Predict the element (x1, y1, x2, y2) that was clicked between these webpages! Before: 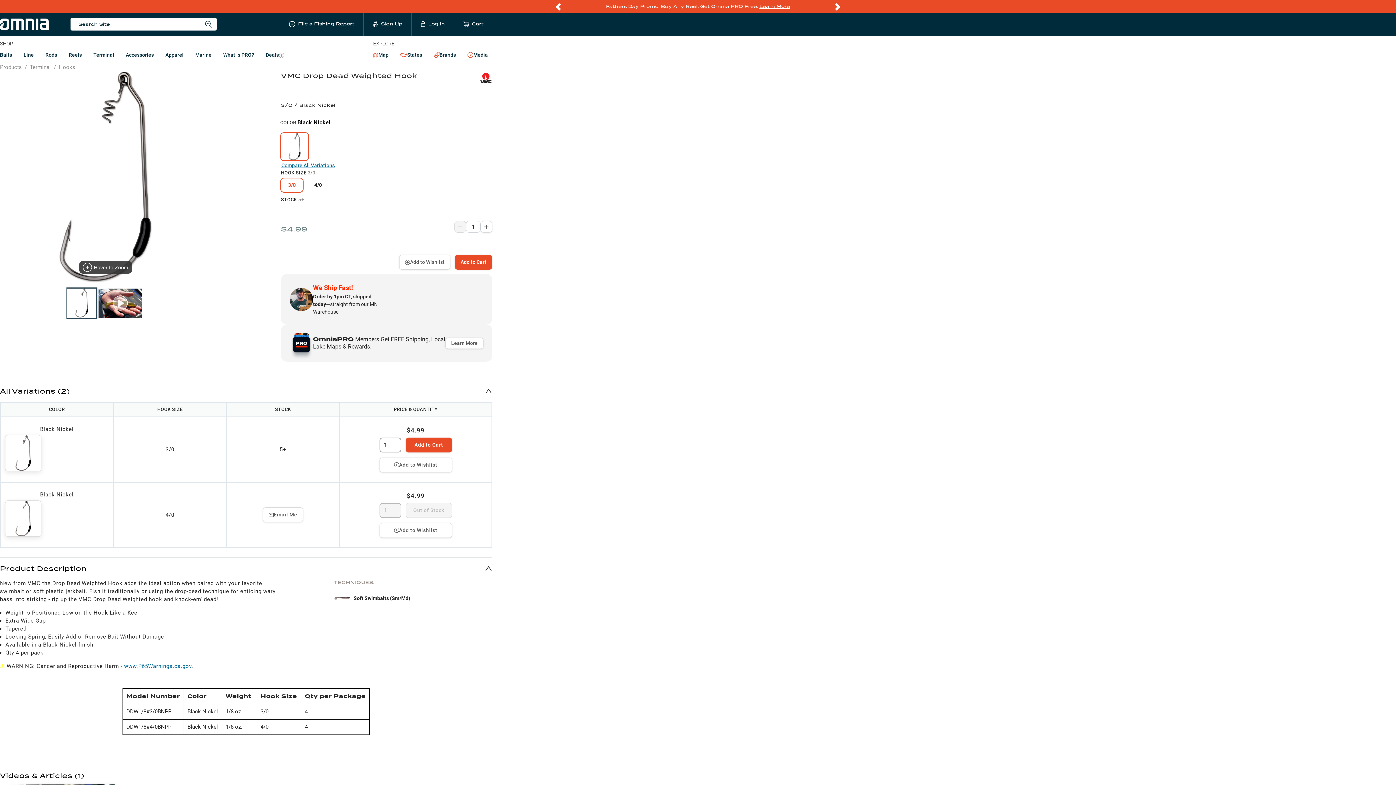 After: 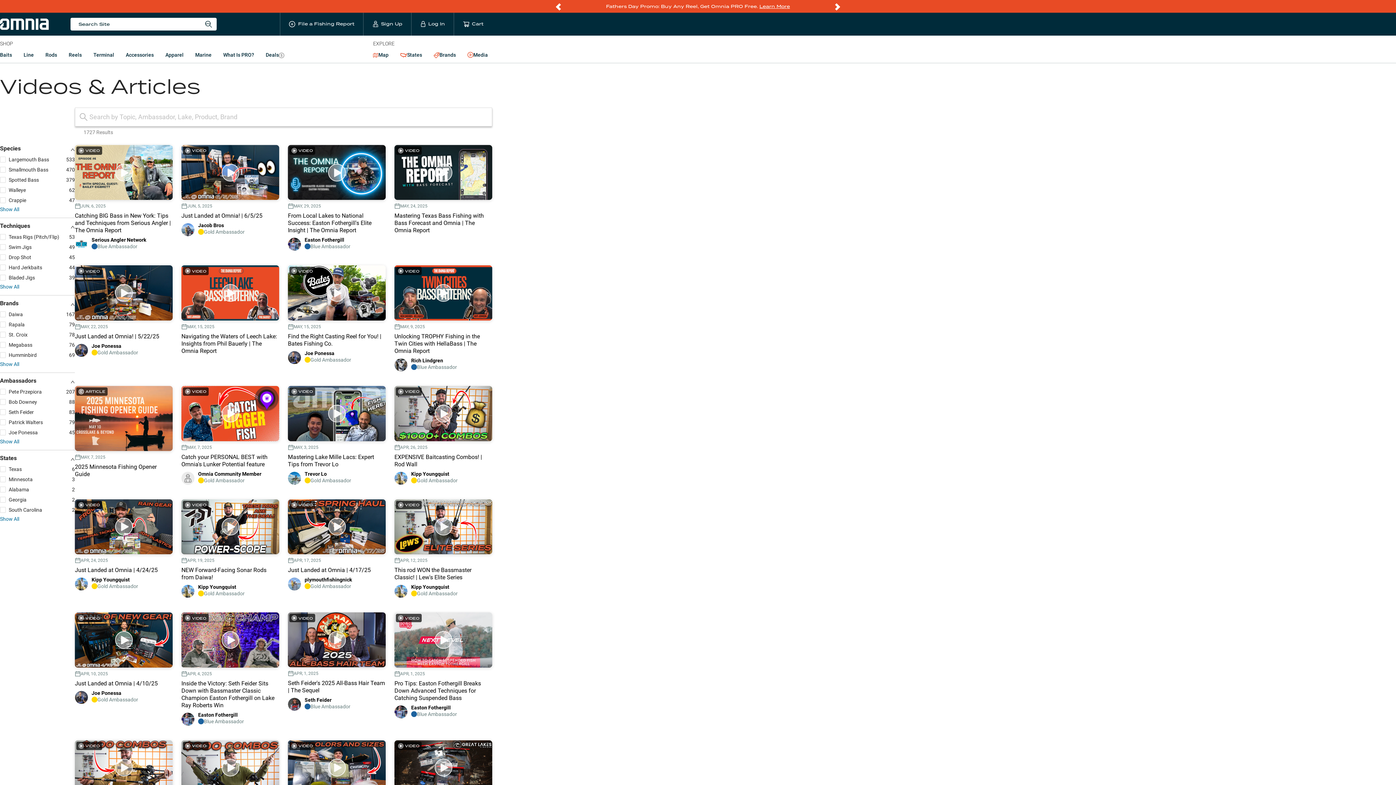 Action: label: Media bbox: (463, 47, 492, 62)